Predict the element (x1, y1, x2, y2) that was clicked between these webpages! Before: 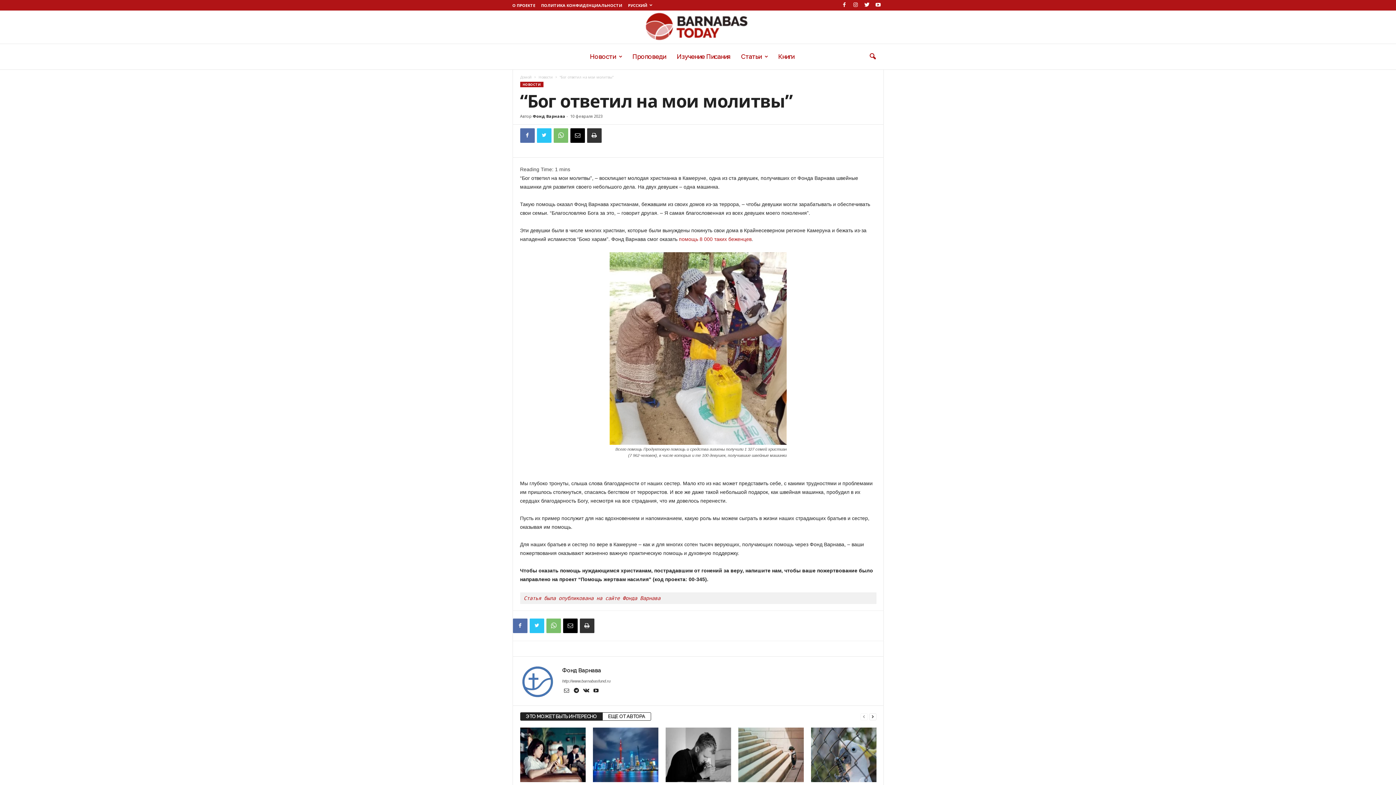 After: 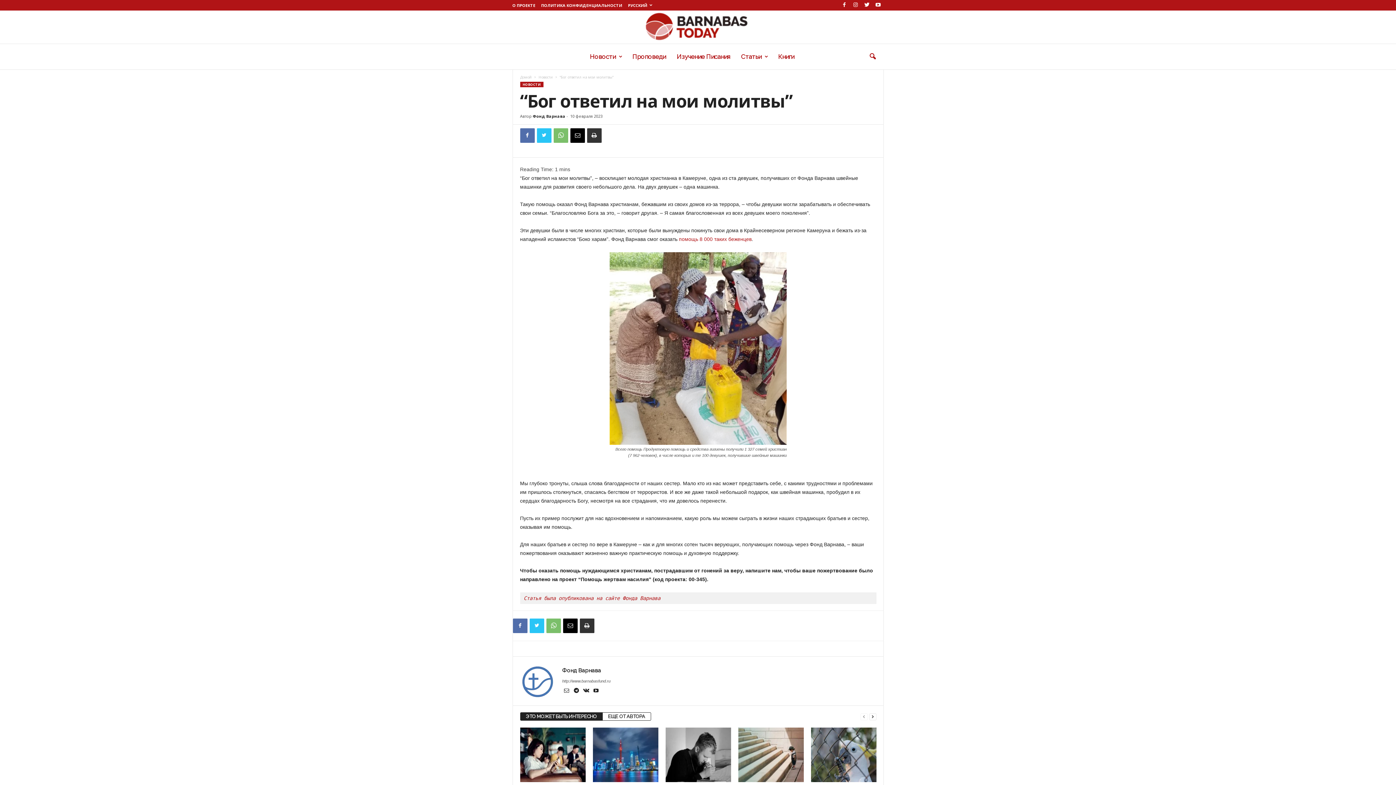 Action: label: РУССКИЙ bbox: (628, 0, 652, 10)